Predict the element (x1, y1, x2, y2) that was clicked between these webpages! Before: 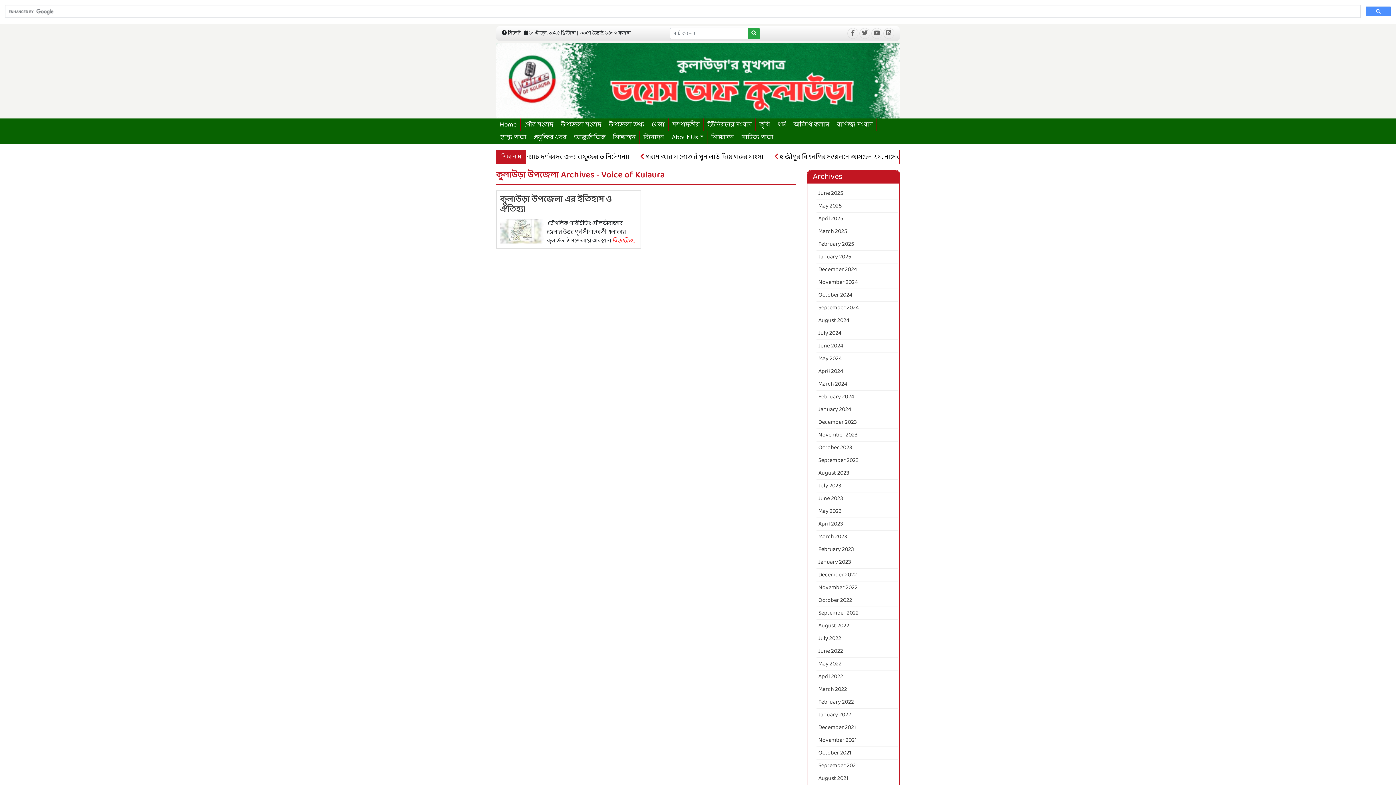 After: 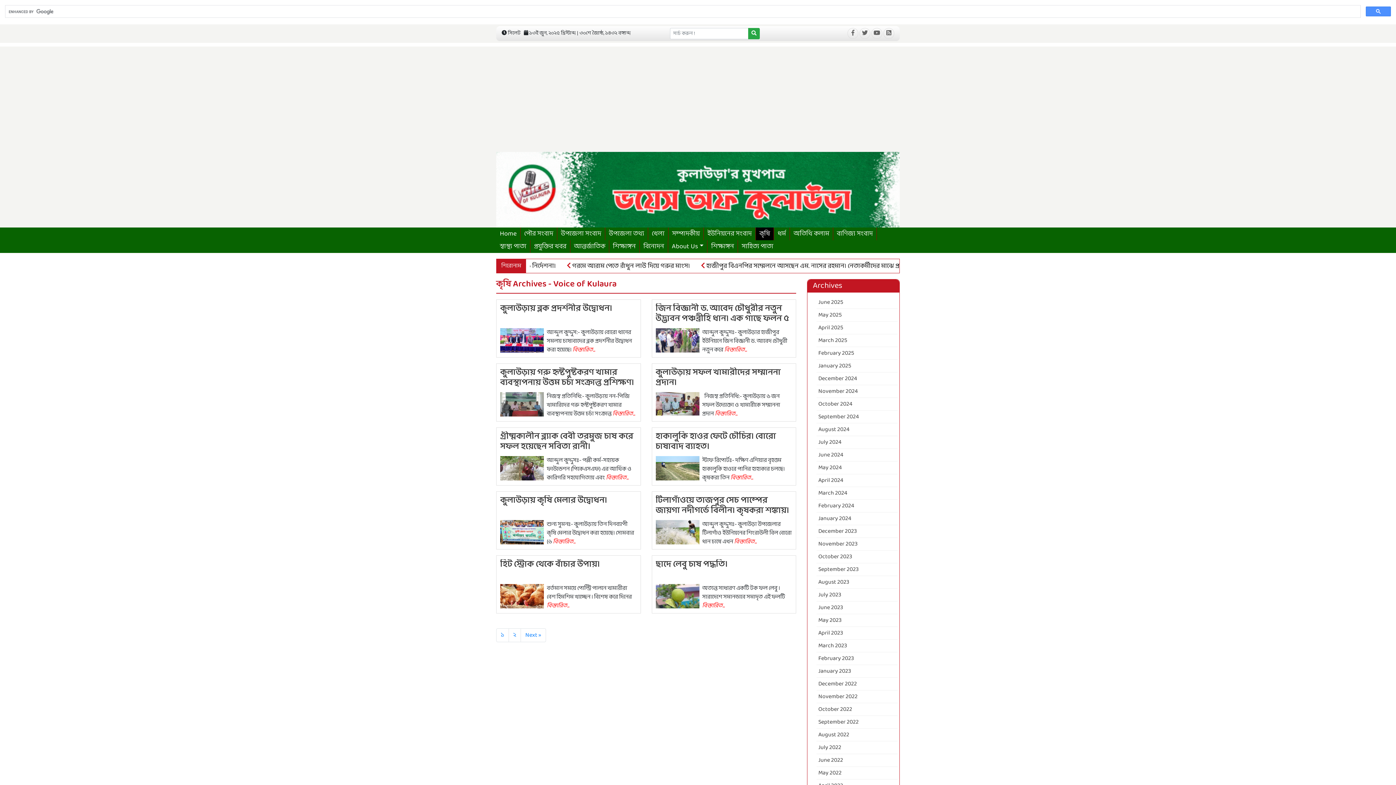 Action: label: কৃষি bbox: (756, 118, 773, 131)